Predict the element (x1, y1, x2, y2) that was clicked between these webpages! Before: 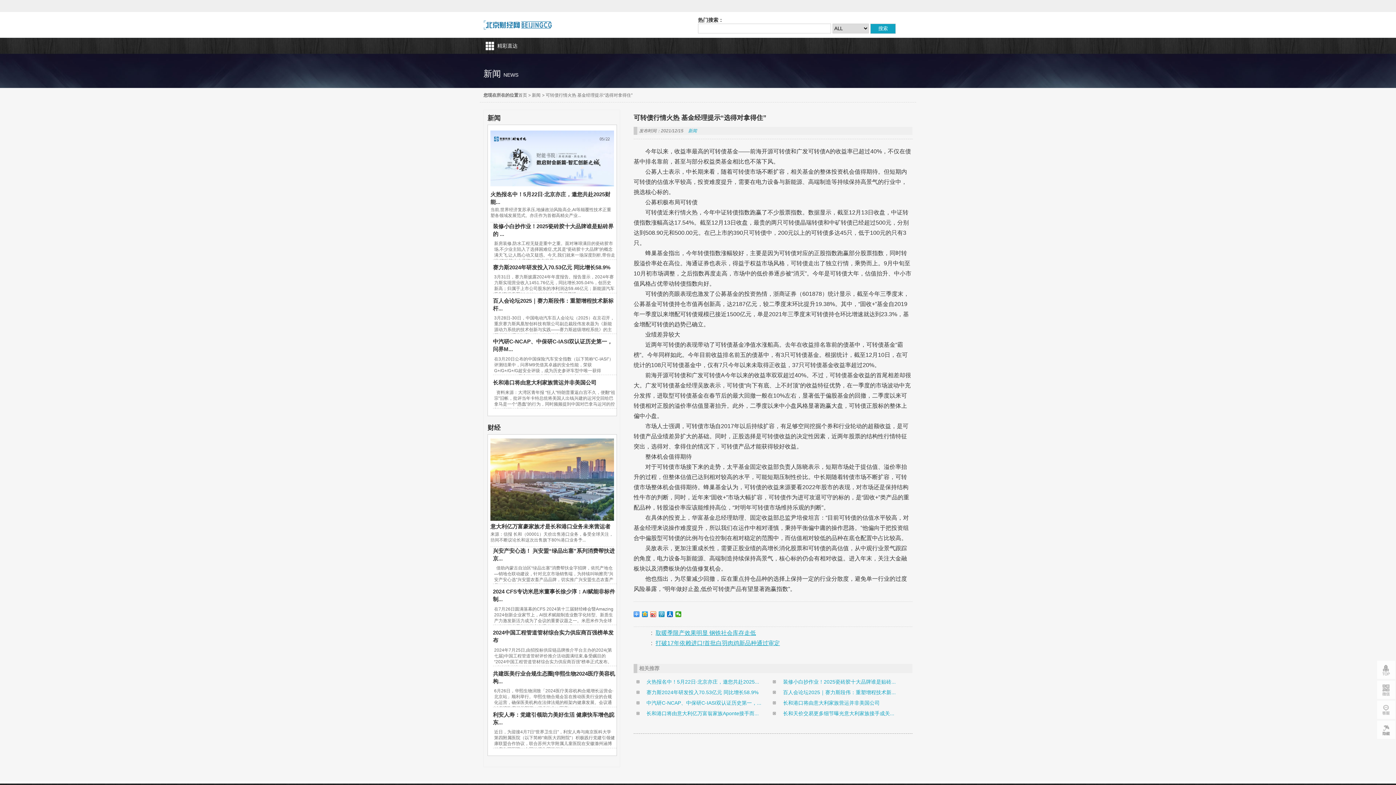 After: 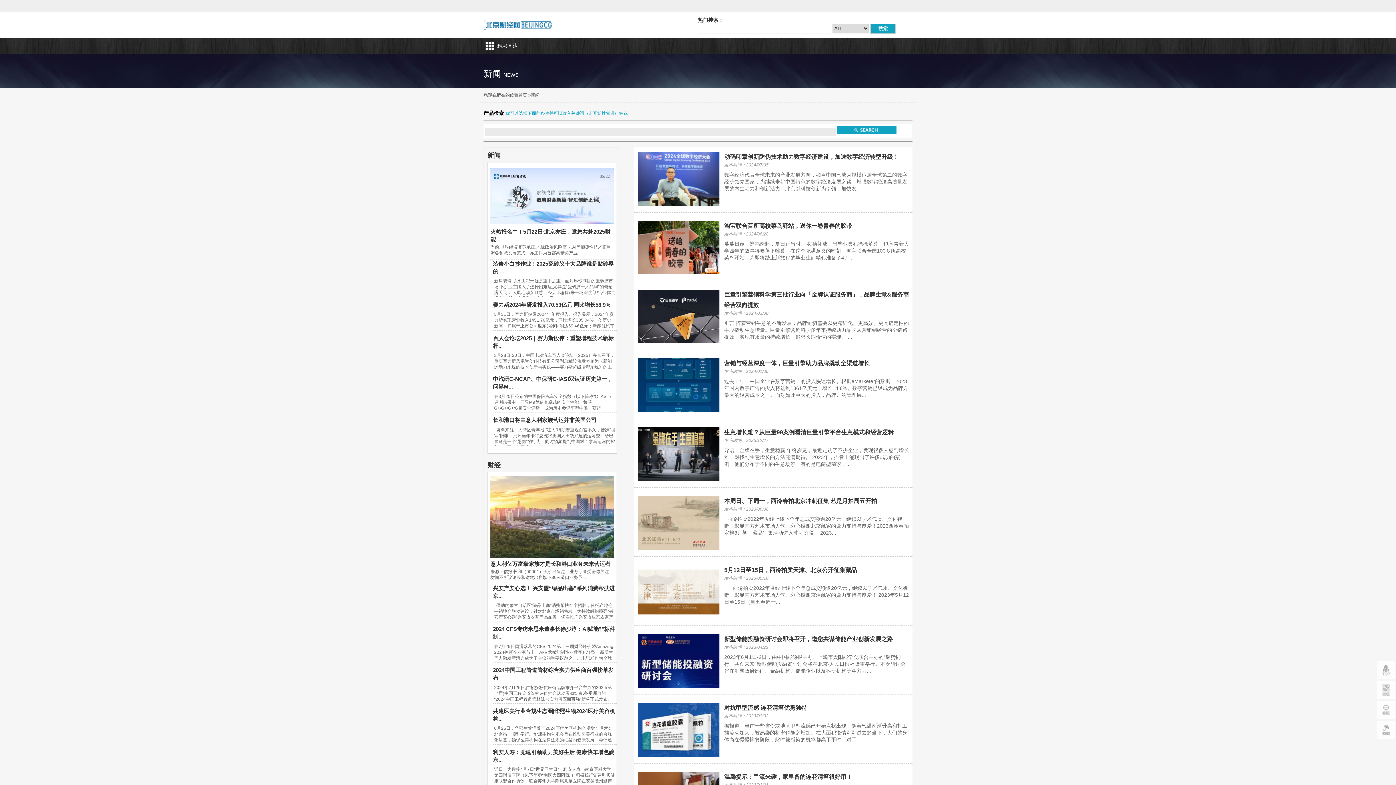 Action: bbox: (532, 92, 540, 97) label: 新闻